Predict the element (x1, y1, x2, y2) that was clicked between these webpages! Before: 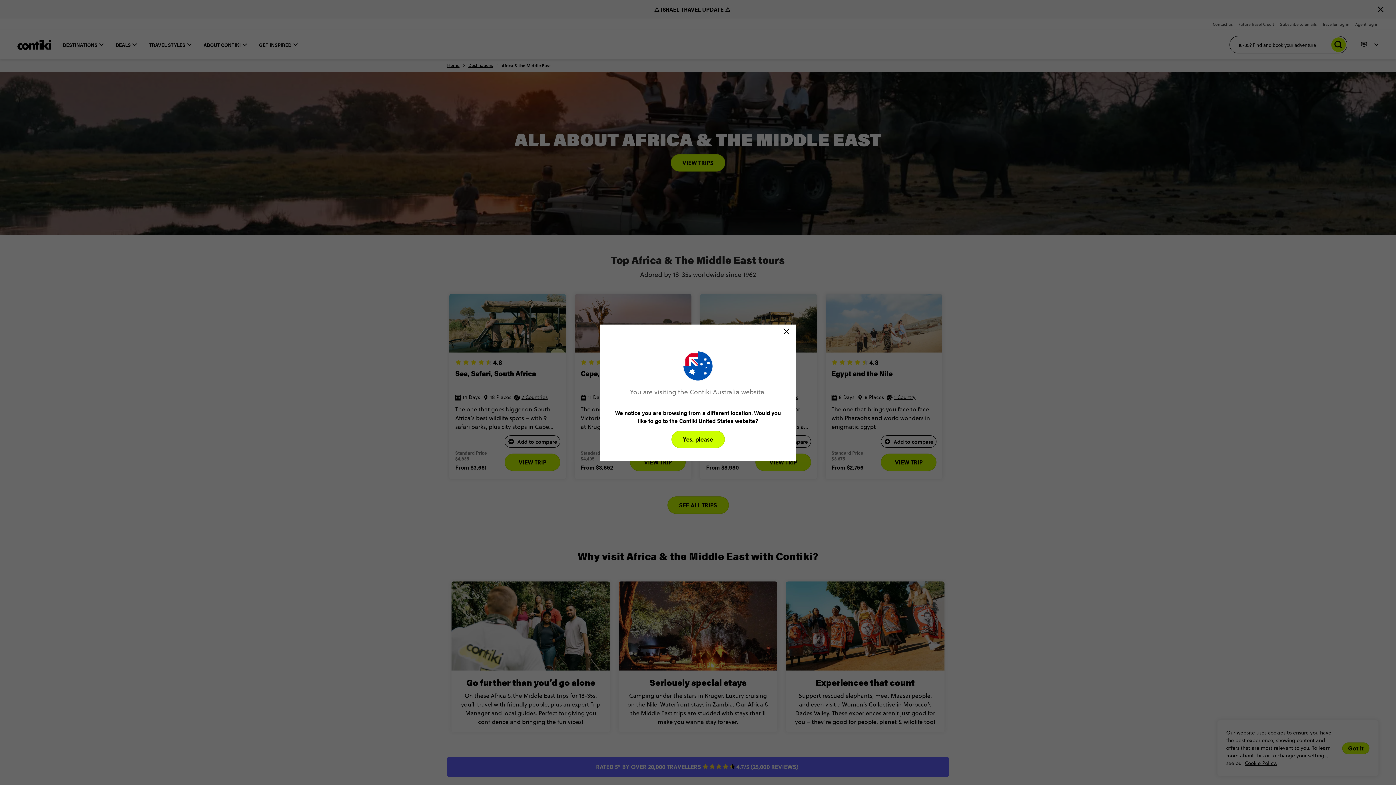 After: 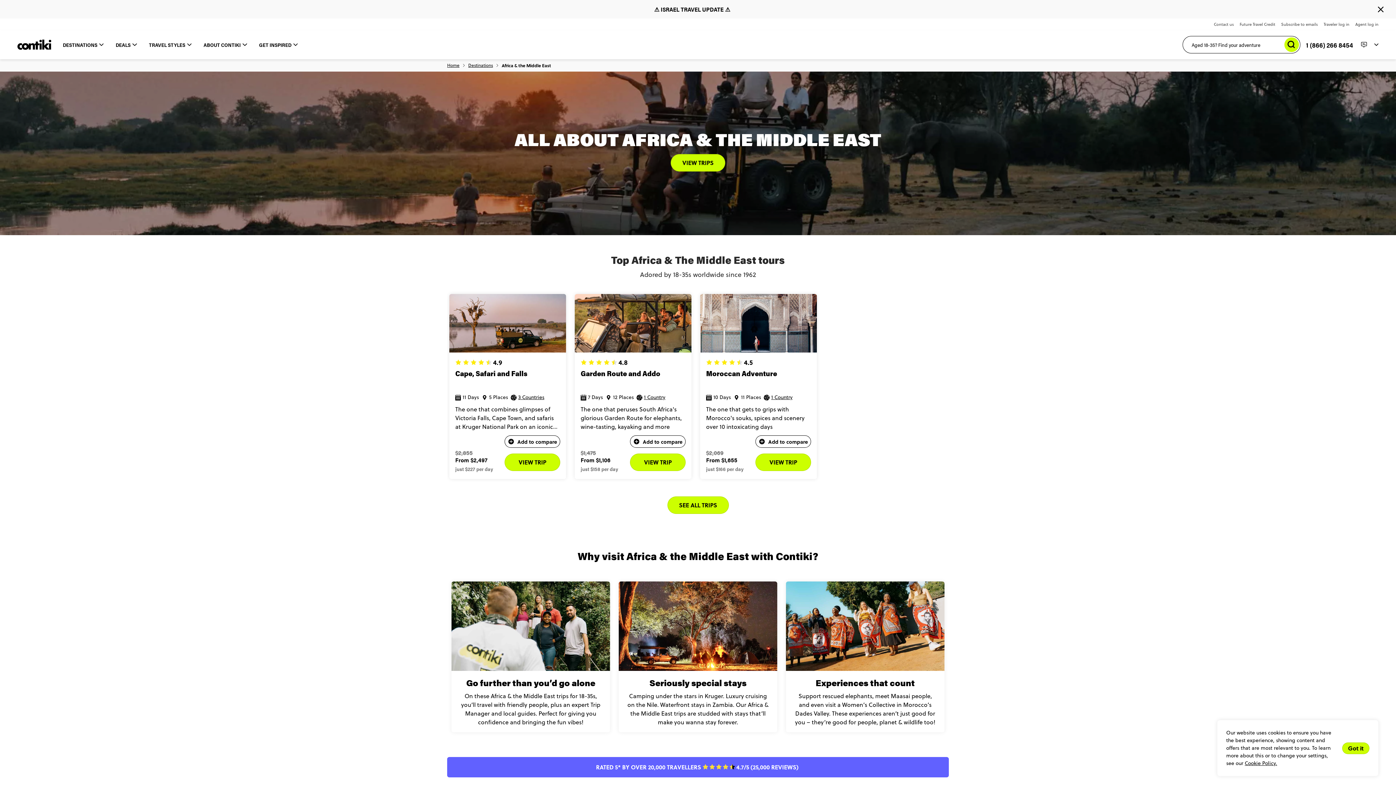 Action: bbox: (671, 430, 724, 448) label: Yes, please